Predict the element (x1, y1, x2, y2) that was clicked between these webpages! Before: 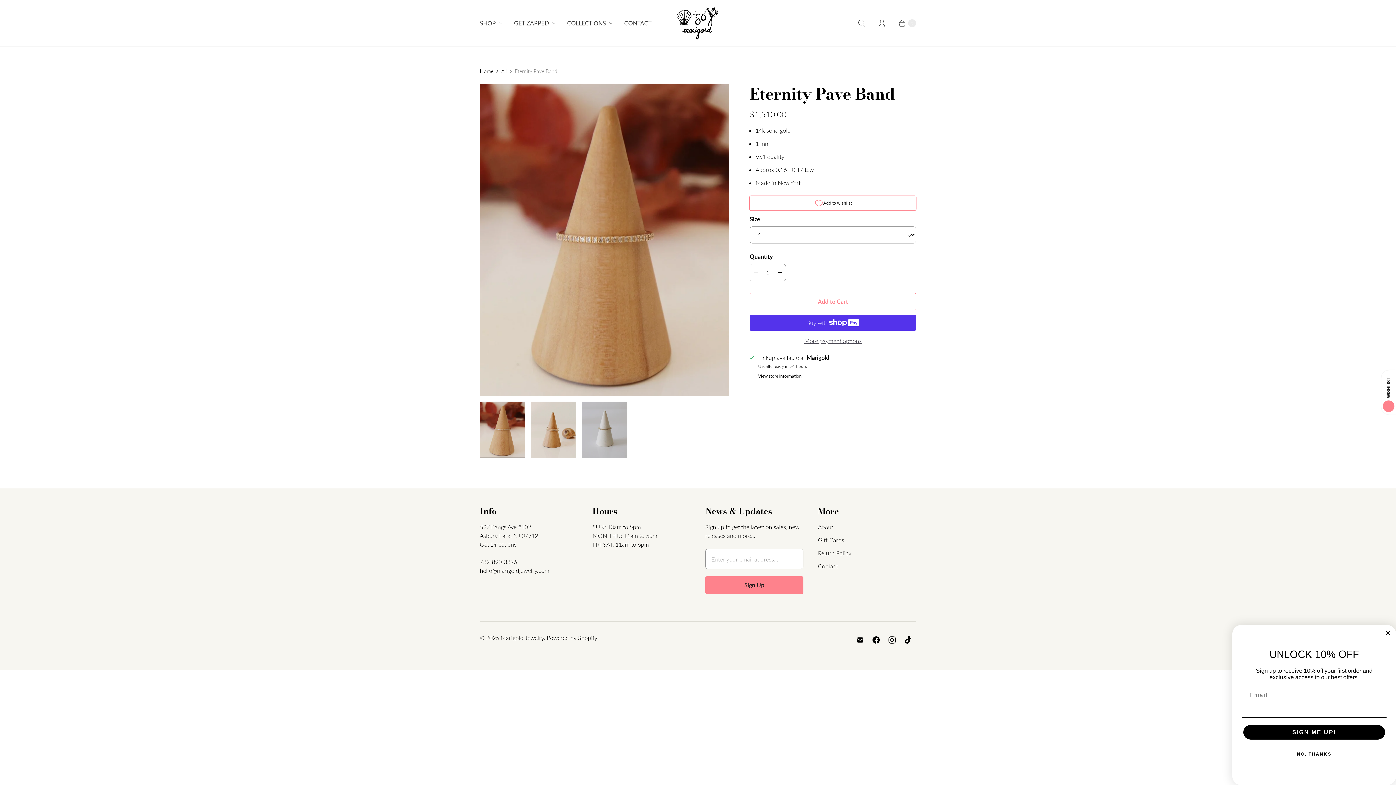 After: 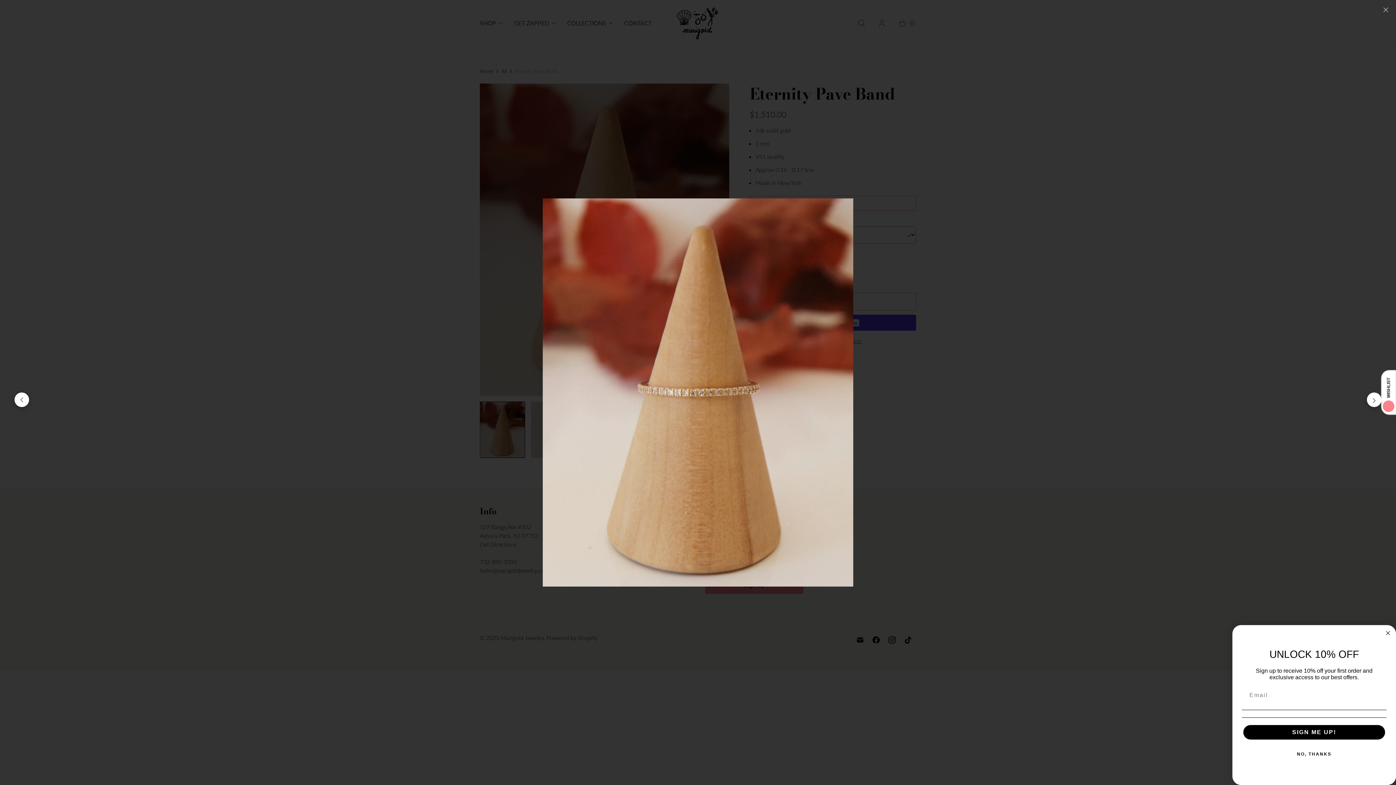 Action: bbox: (480, 83, 729, 395)